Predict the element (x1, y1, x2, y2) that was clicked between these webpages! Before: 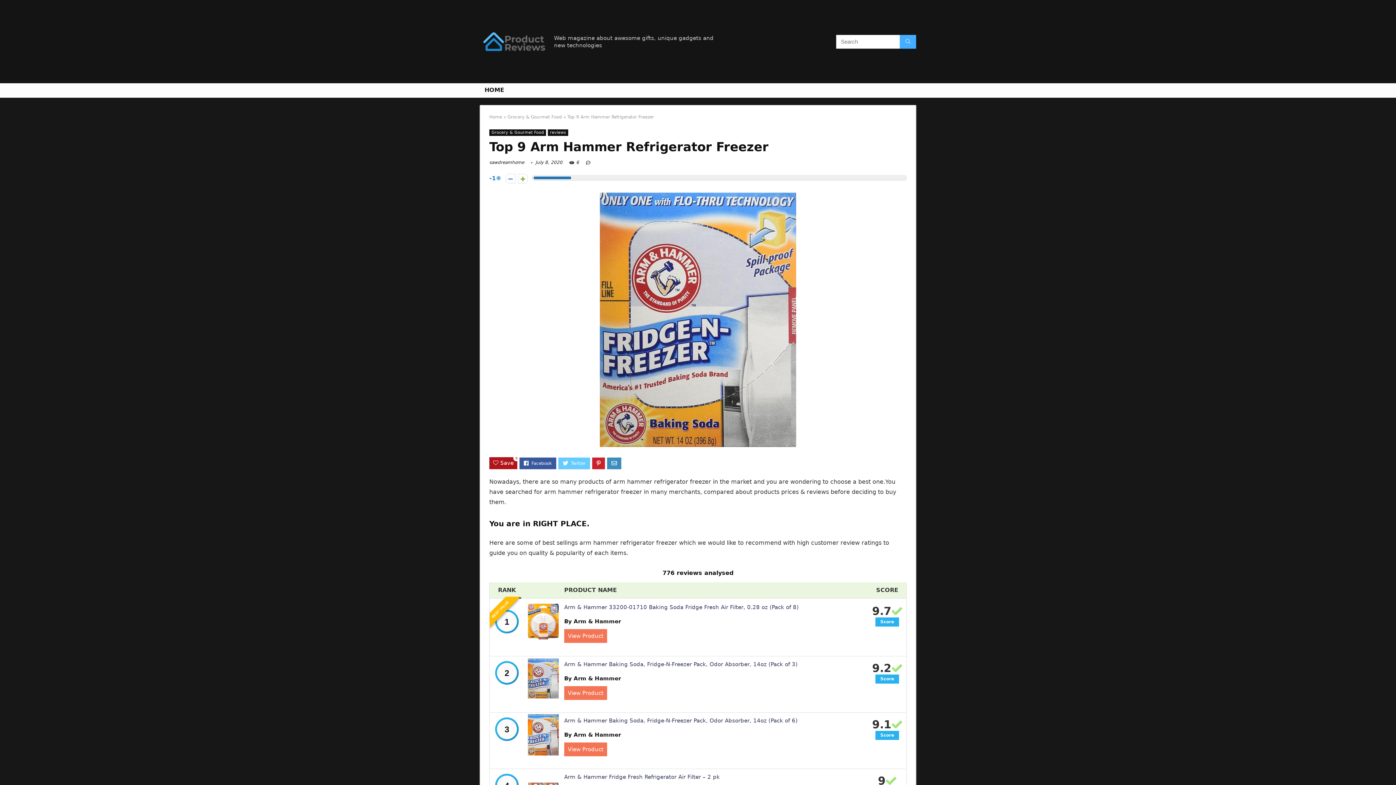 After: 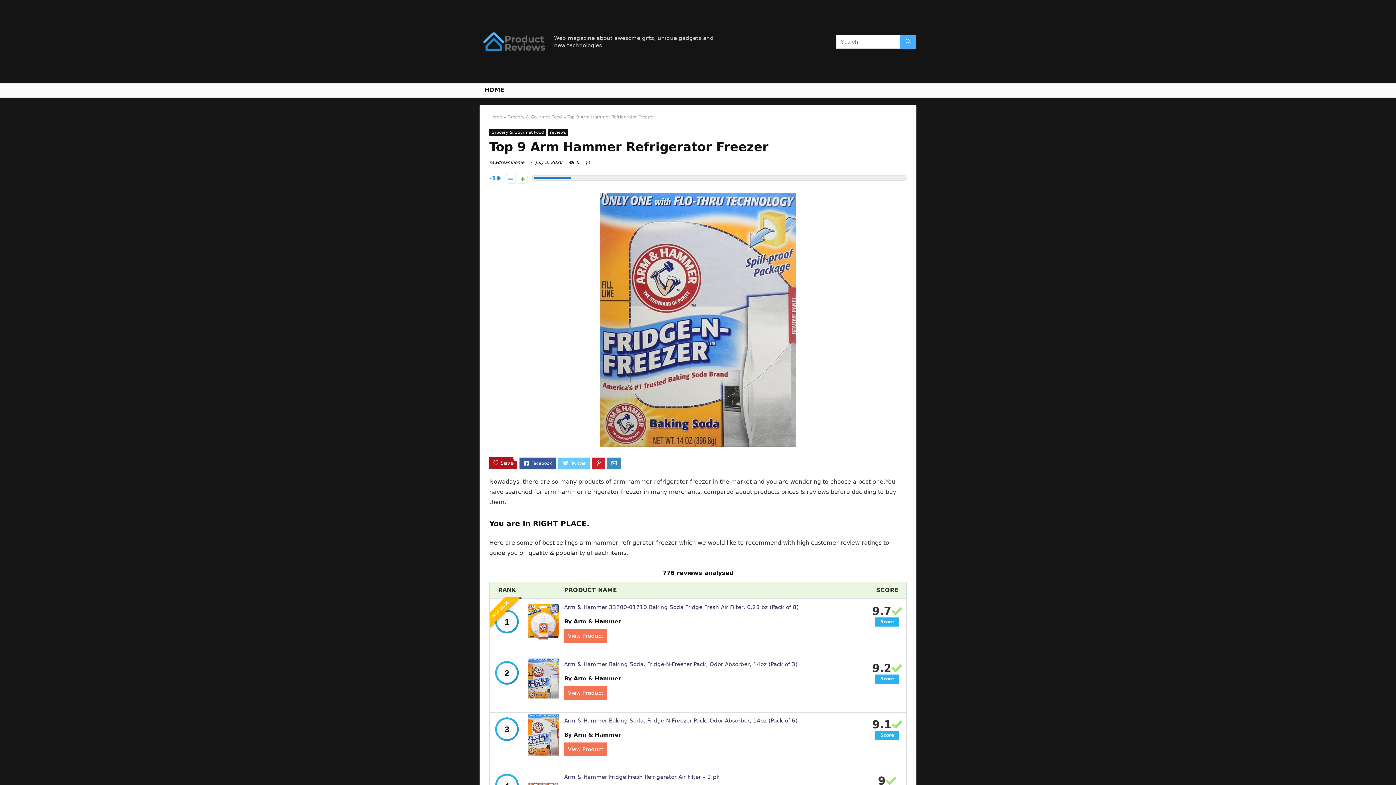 Action: label: View Product bbox: (564, 742, 607, 756)